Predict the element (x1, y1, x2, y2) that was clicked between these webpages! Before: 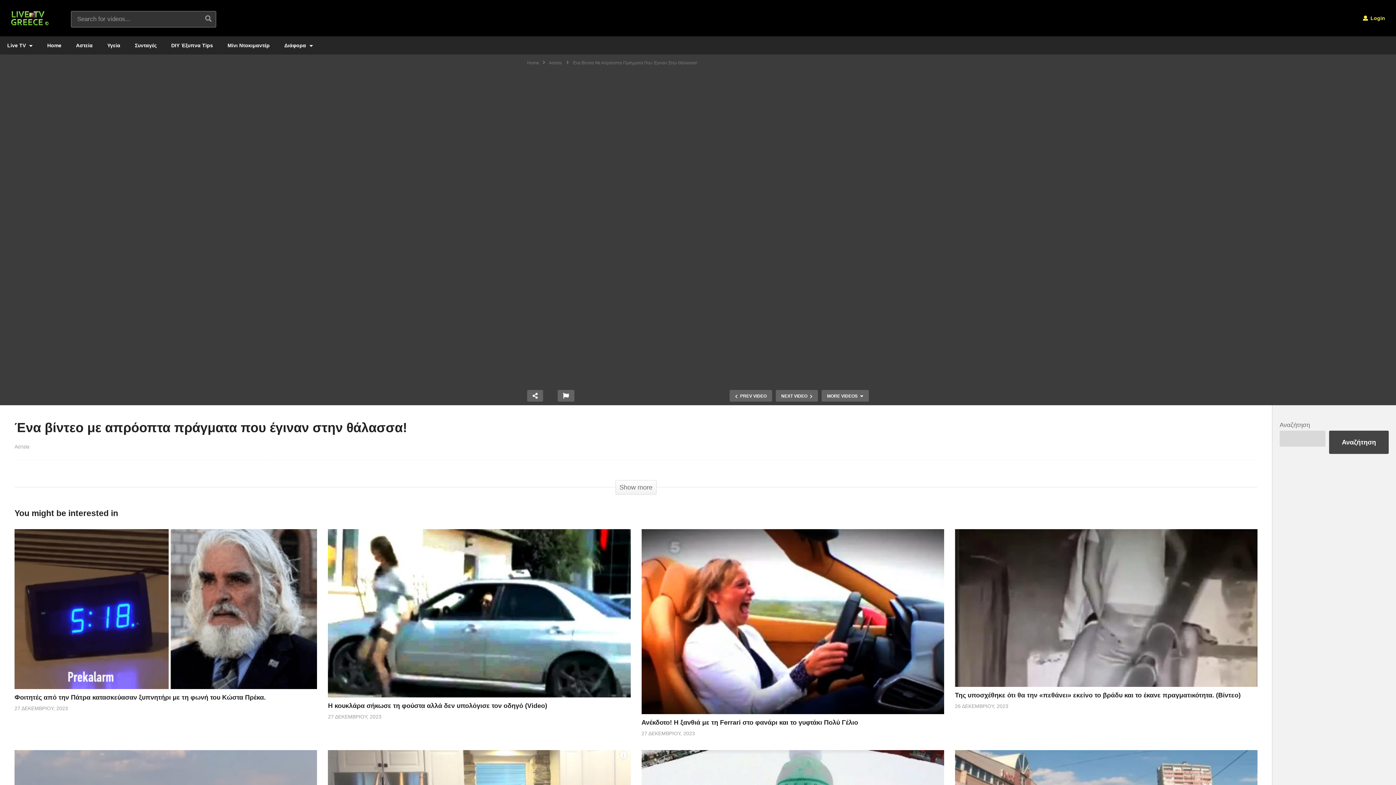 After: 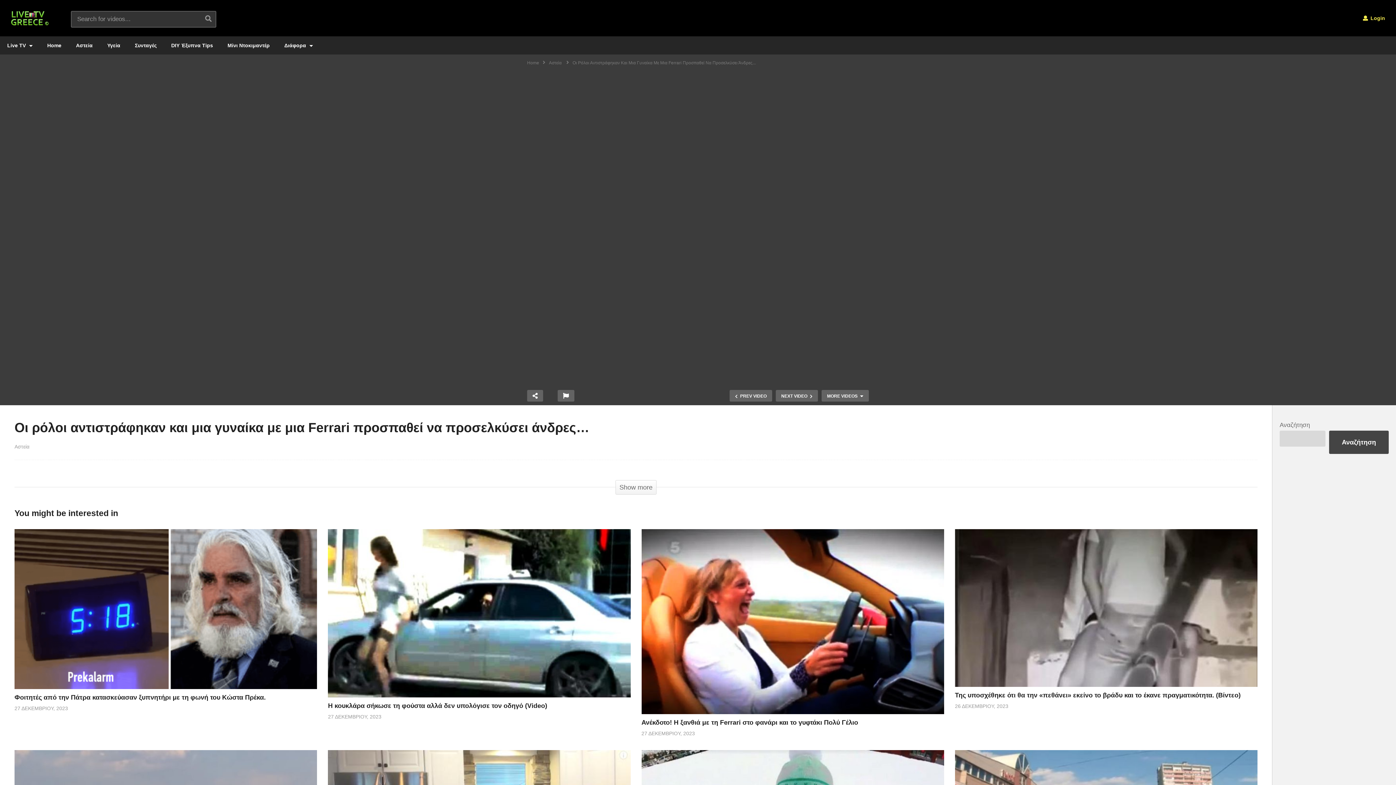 Action: bbox: (729, 390, 772, 401) label: PREV VIDEO